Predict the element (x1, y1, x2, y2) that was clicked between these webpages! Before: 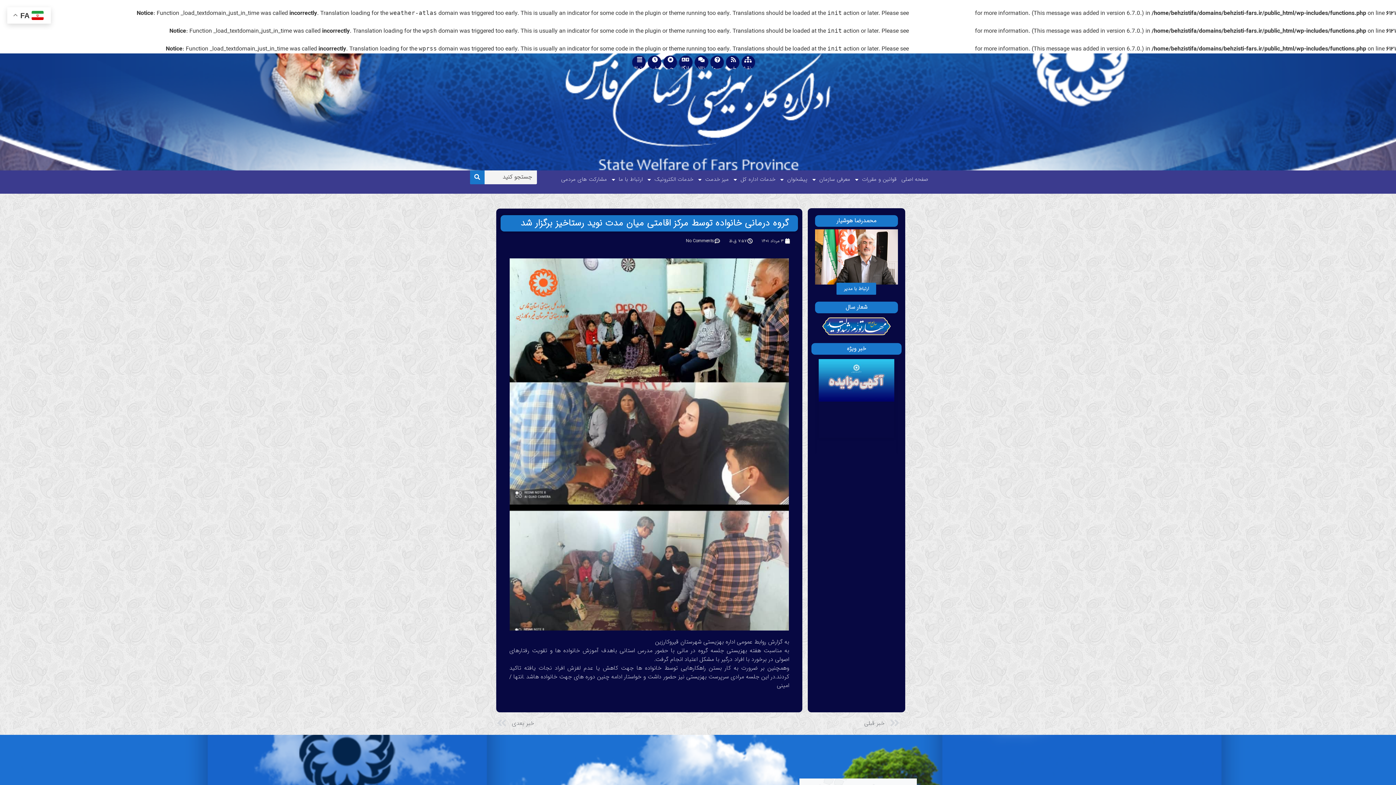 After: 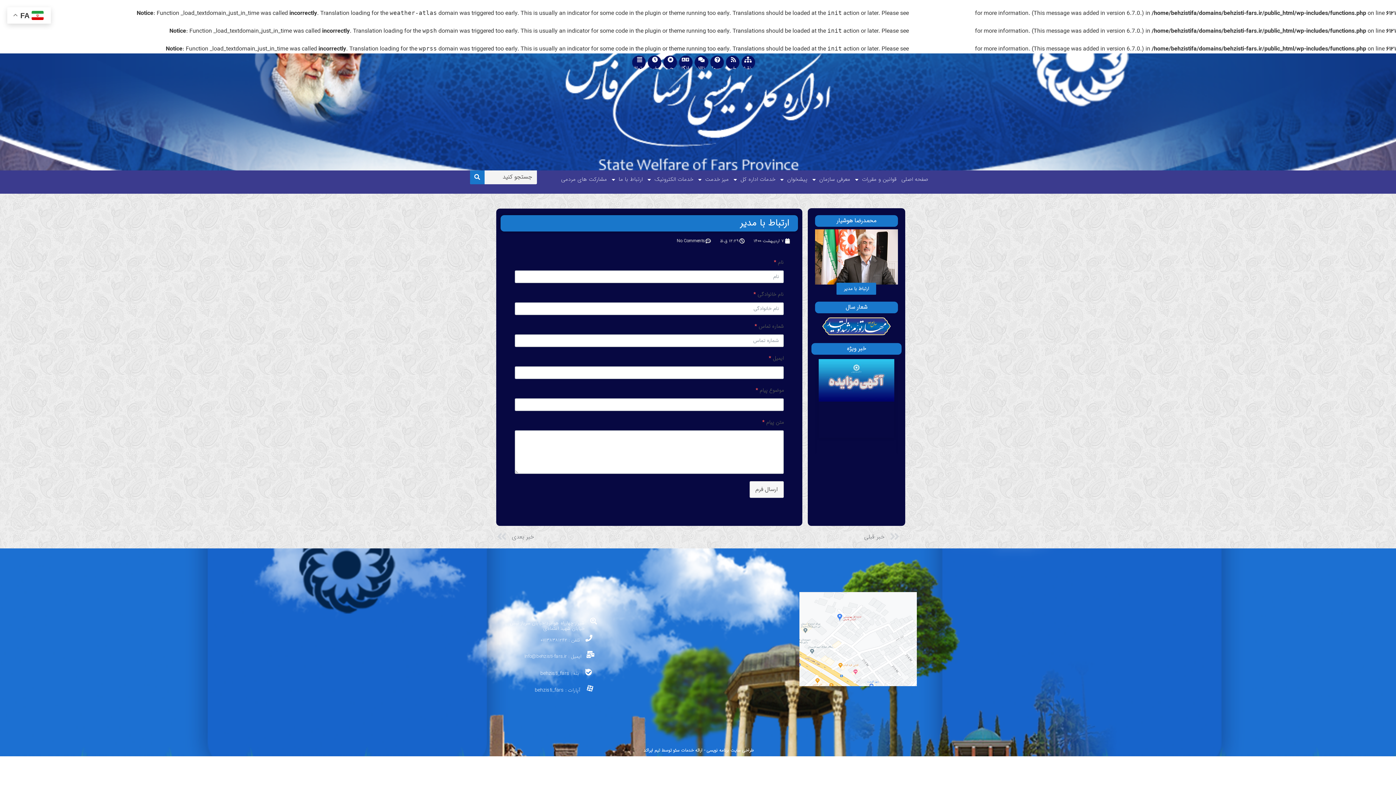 Action: label: ارتباط با مدیر bbox: (836, 282, 876, 294)